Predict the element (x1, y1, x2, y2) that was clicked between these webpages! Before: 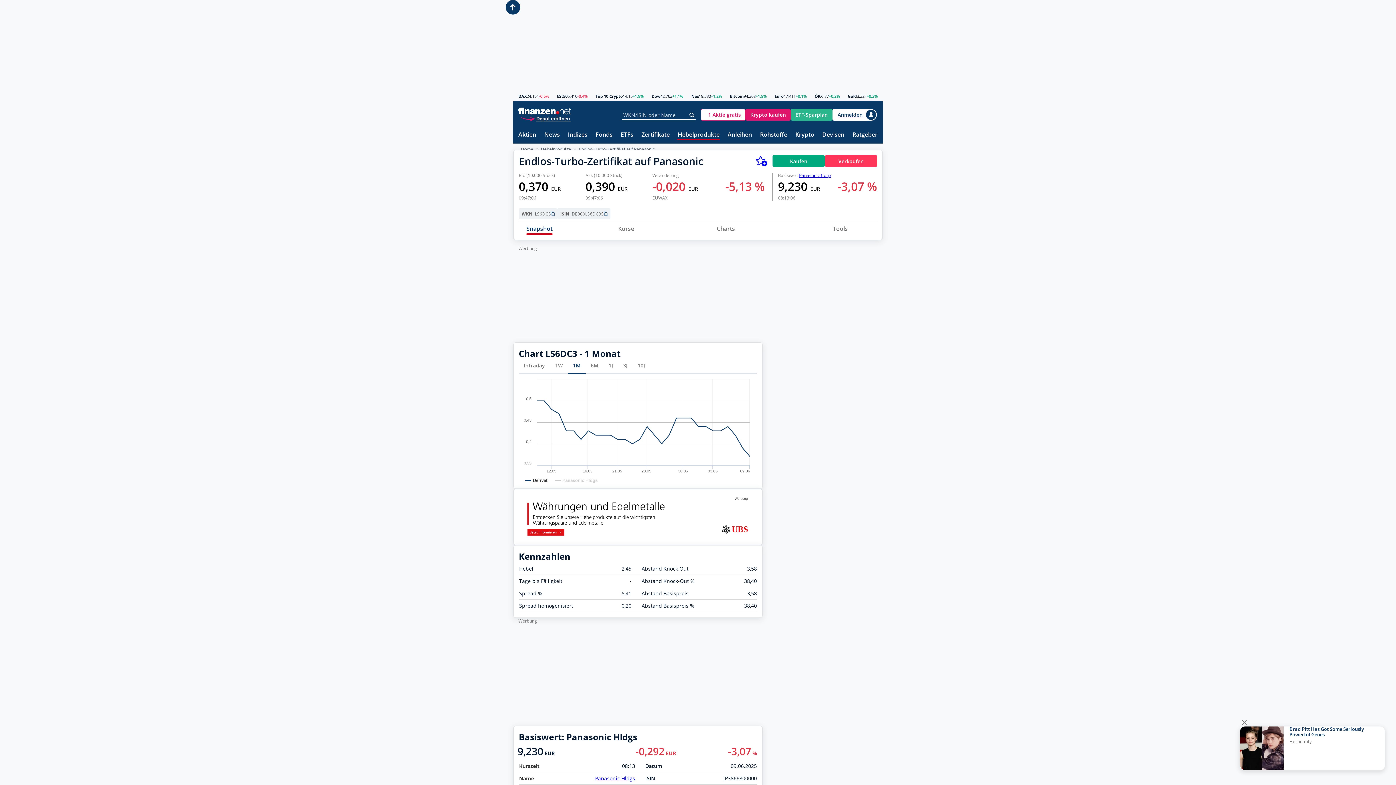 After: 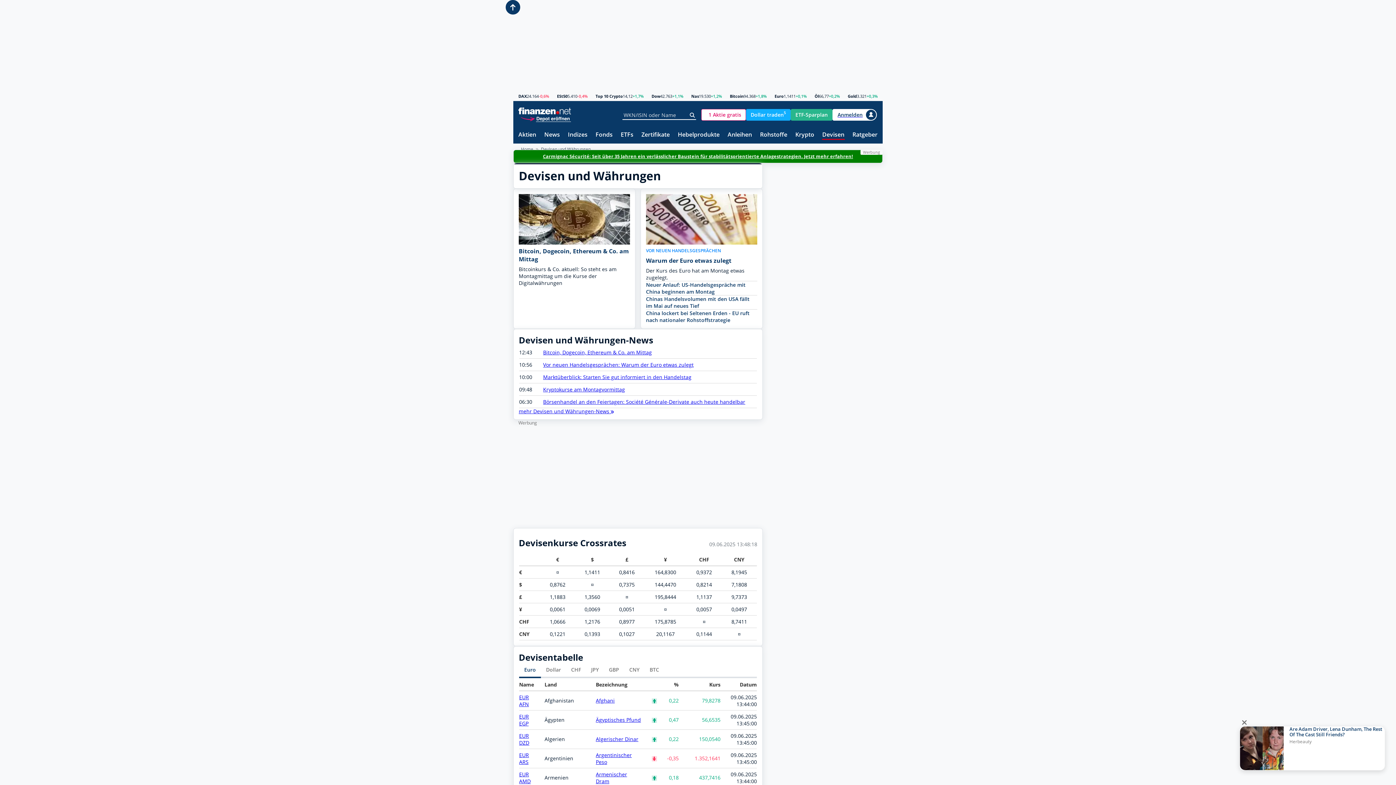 Action: bbox: (822, 131, 844, 138) label: Devisen